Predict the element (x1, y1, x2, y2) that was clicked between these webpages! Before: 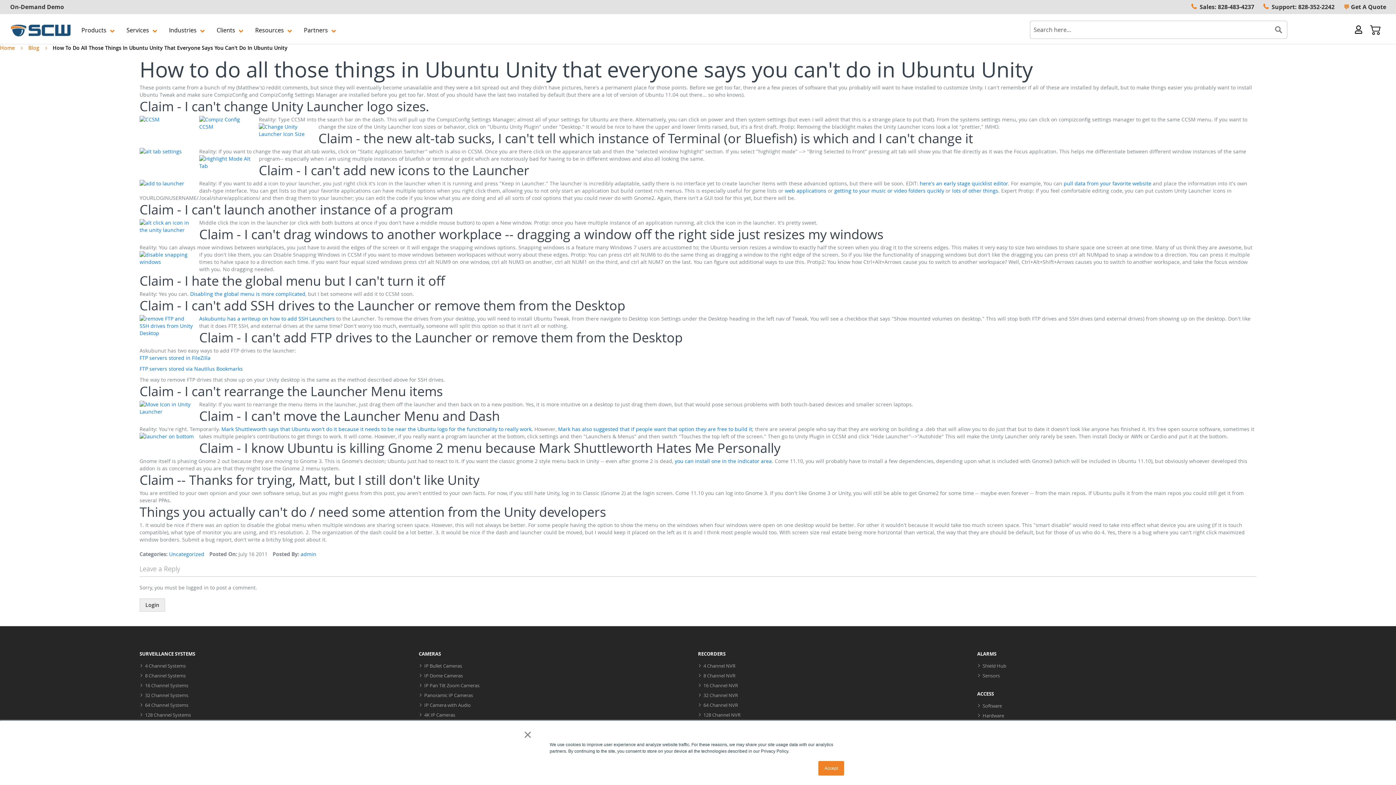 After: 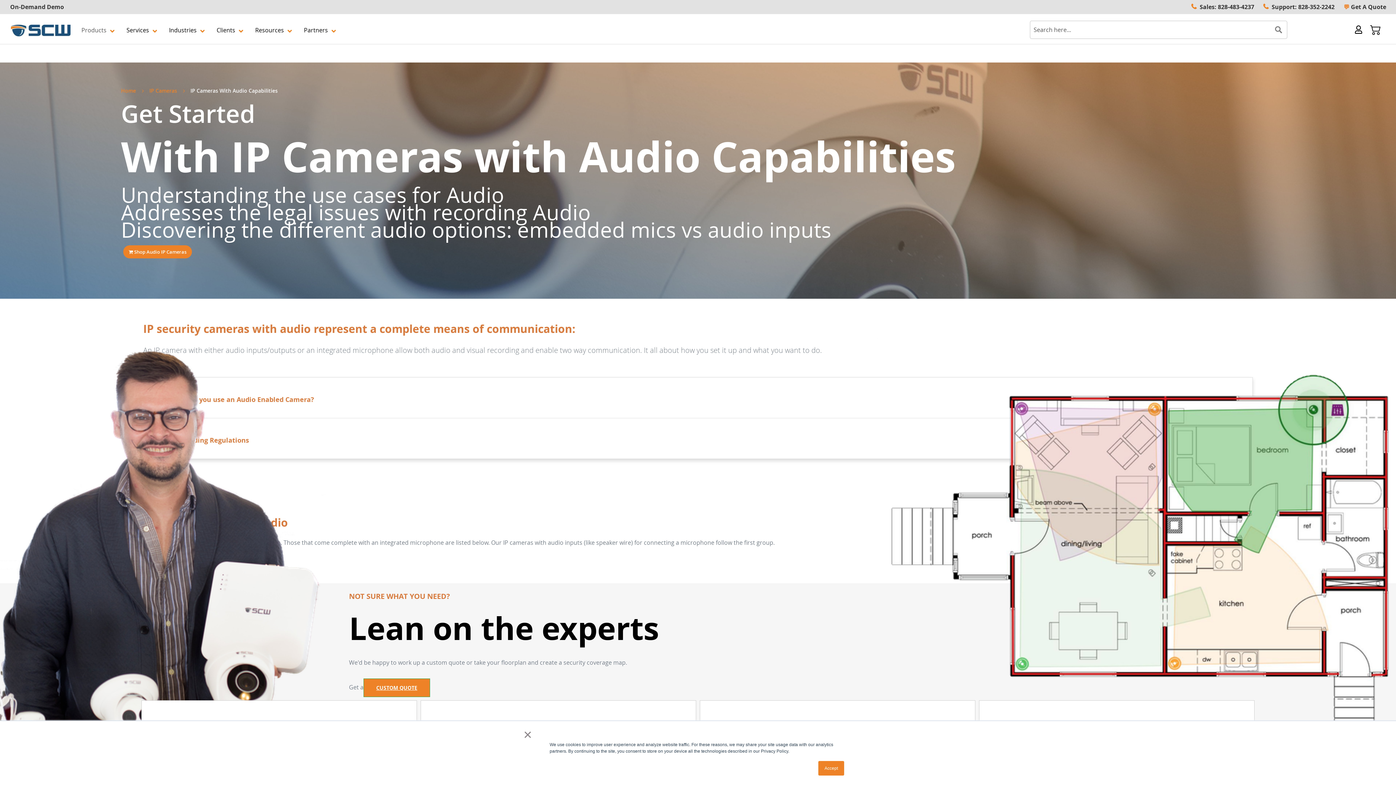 Action: label: IP Camera with Audio bbox: (418, 700, 681, 710)